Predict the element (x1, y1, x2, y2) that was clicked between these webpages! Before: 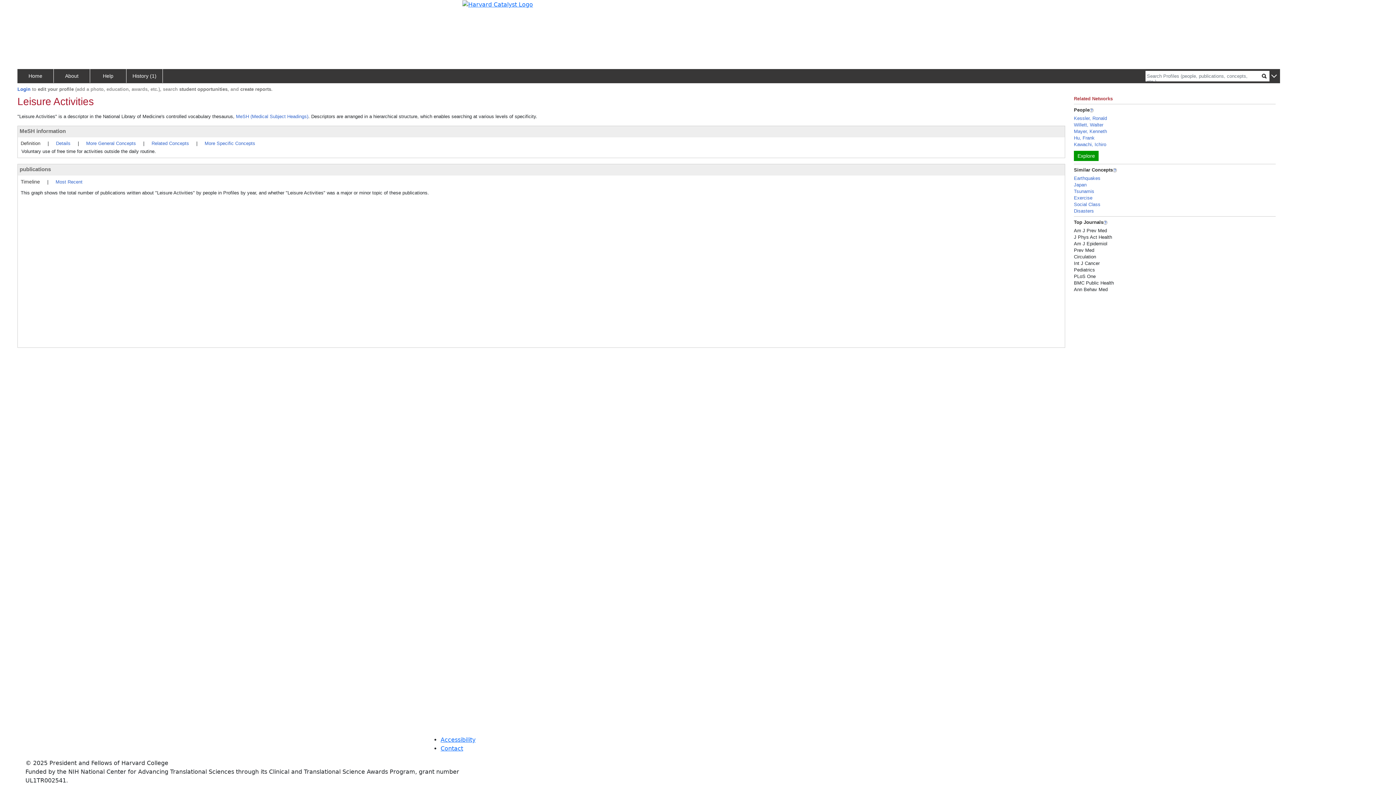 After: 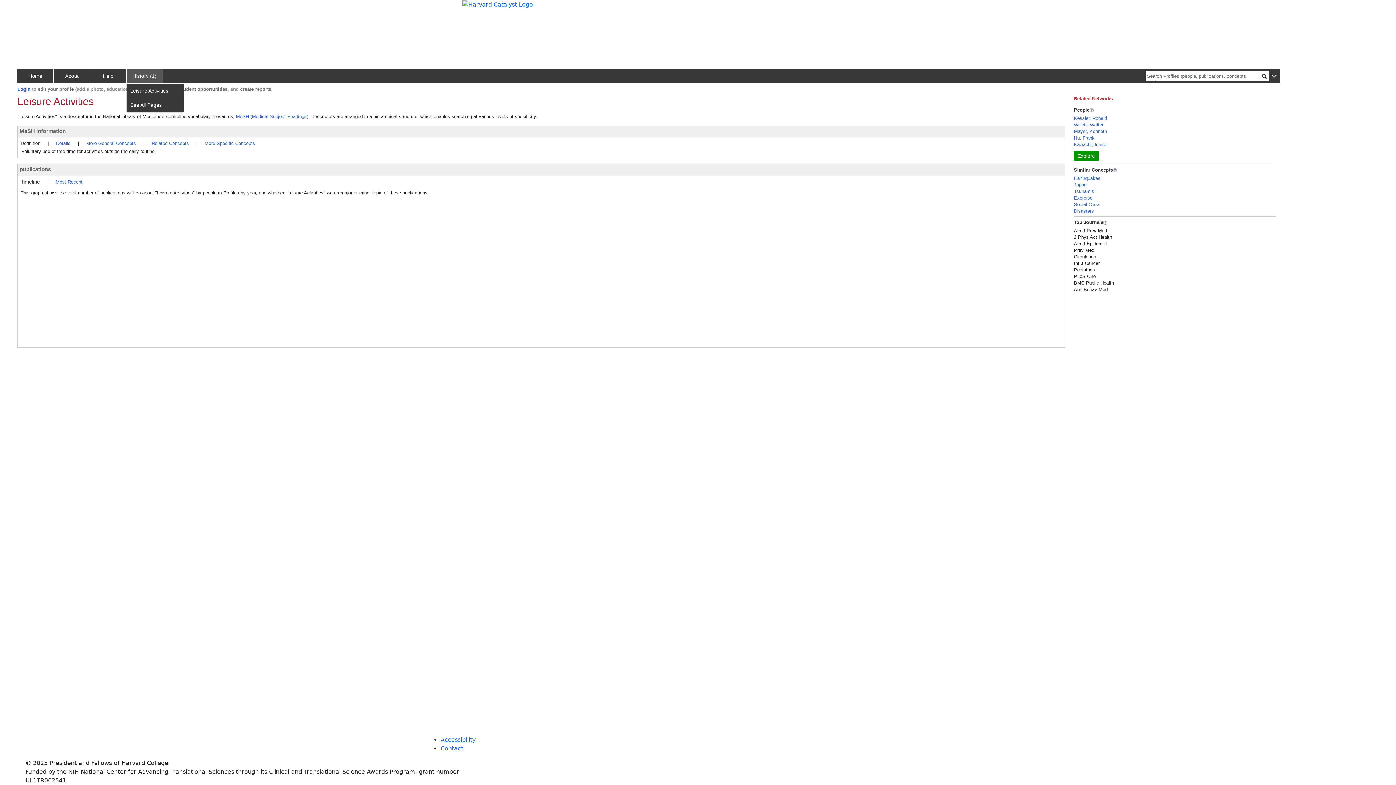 Action: bbox: (126, 69, 162, 82) label: History